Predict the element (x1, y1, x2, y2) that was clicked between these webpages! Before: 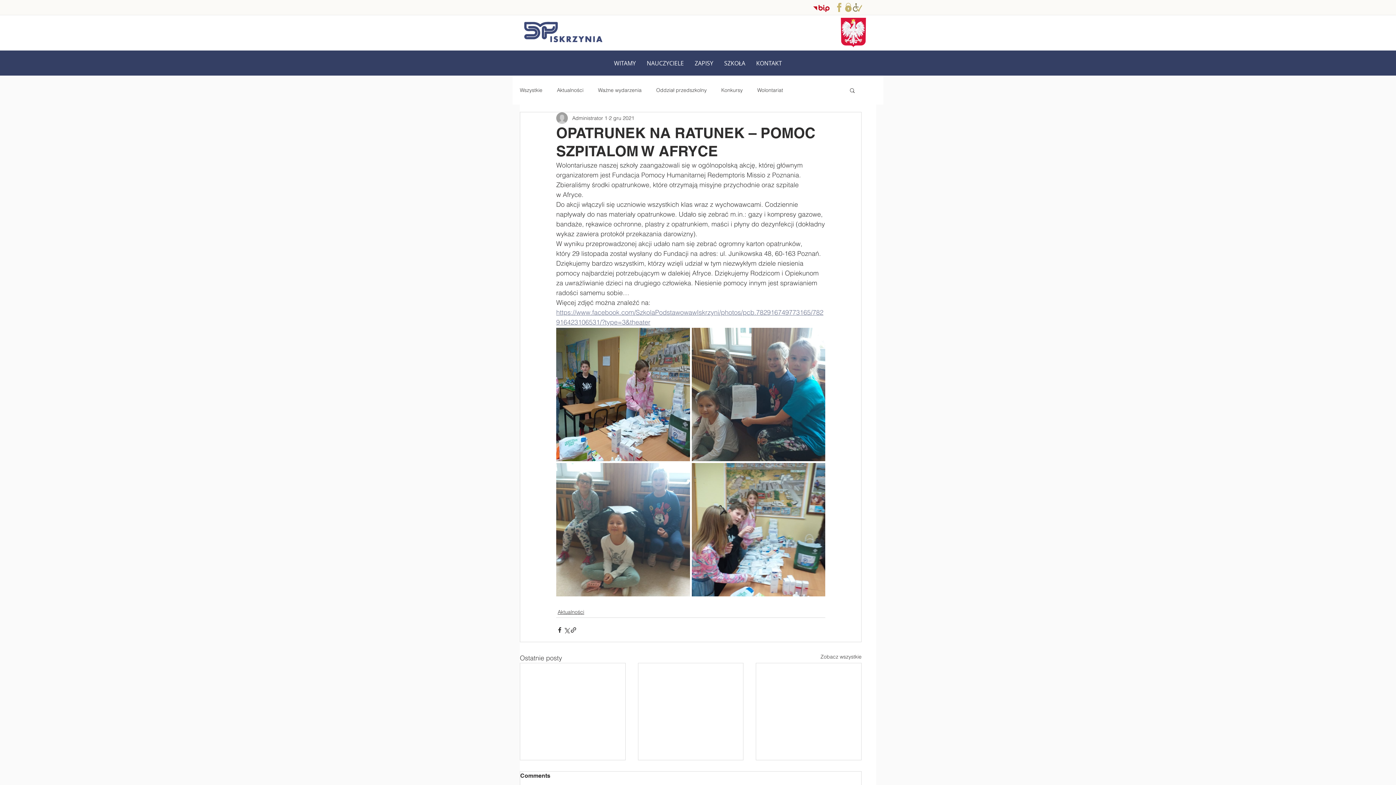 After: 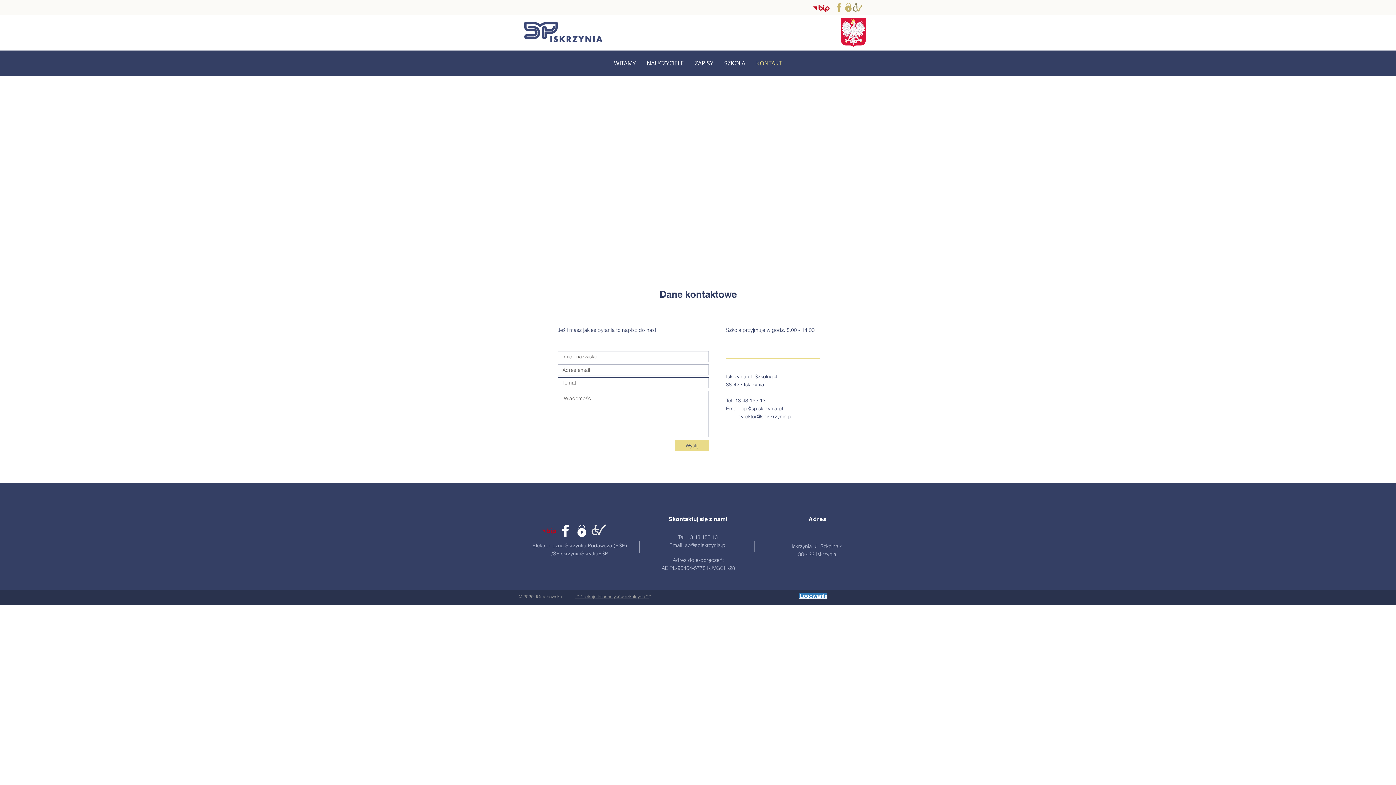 Action: label: KONTAKT bbox: (750, 51, 787, 75)